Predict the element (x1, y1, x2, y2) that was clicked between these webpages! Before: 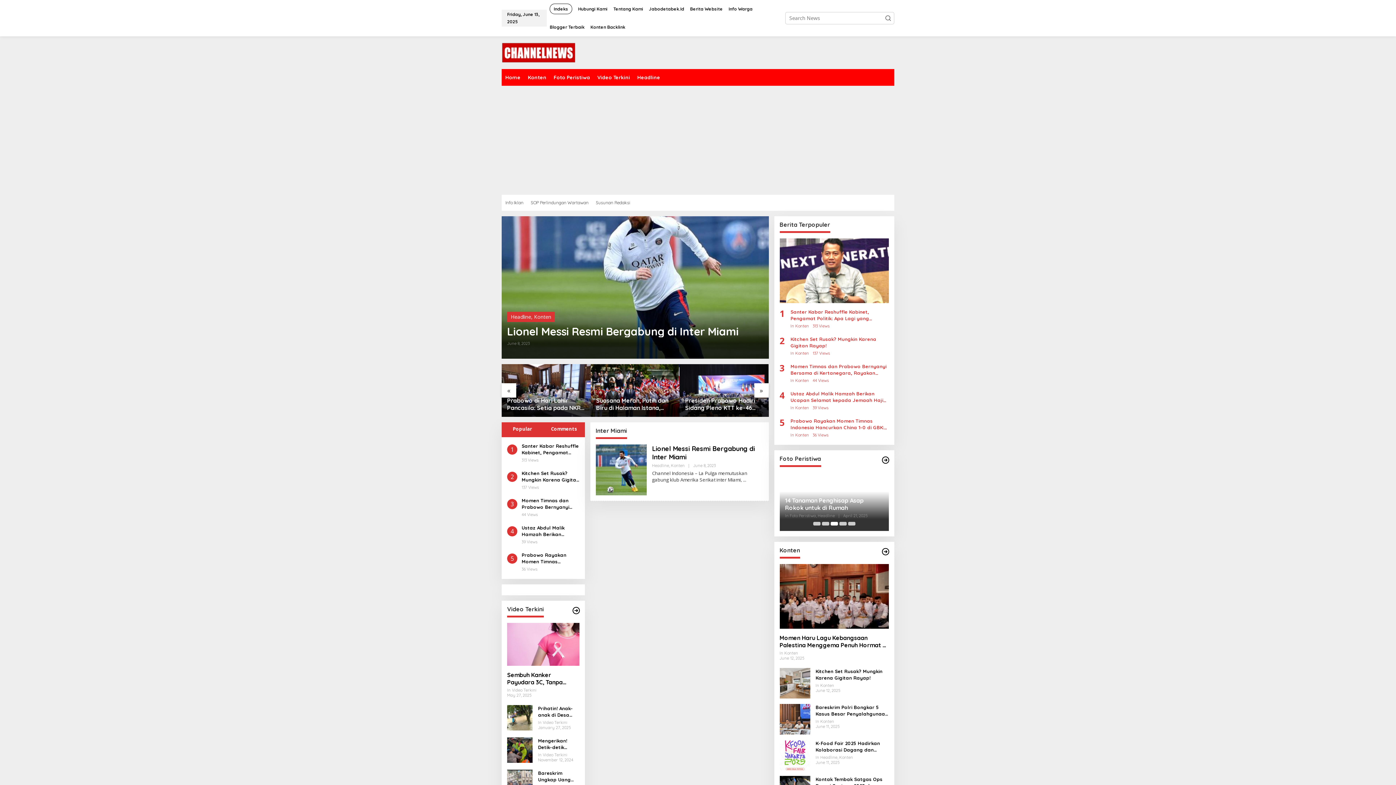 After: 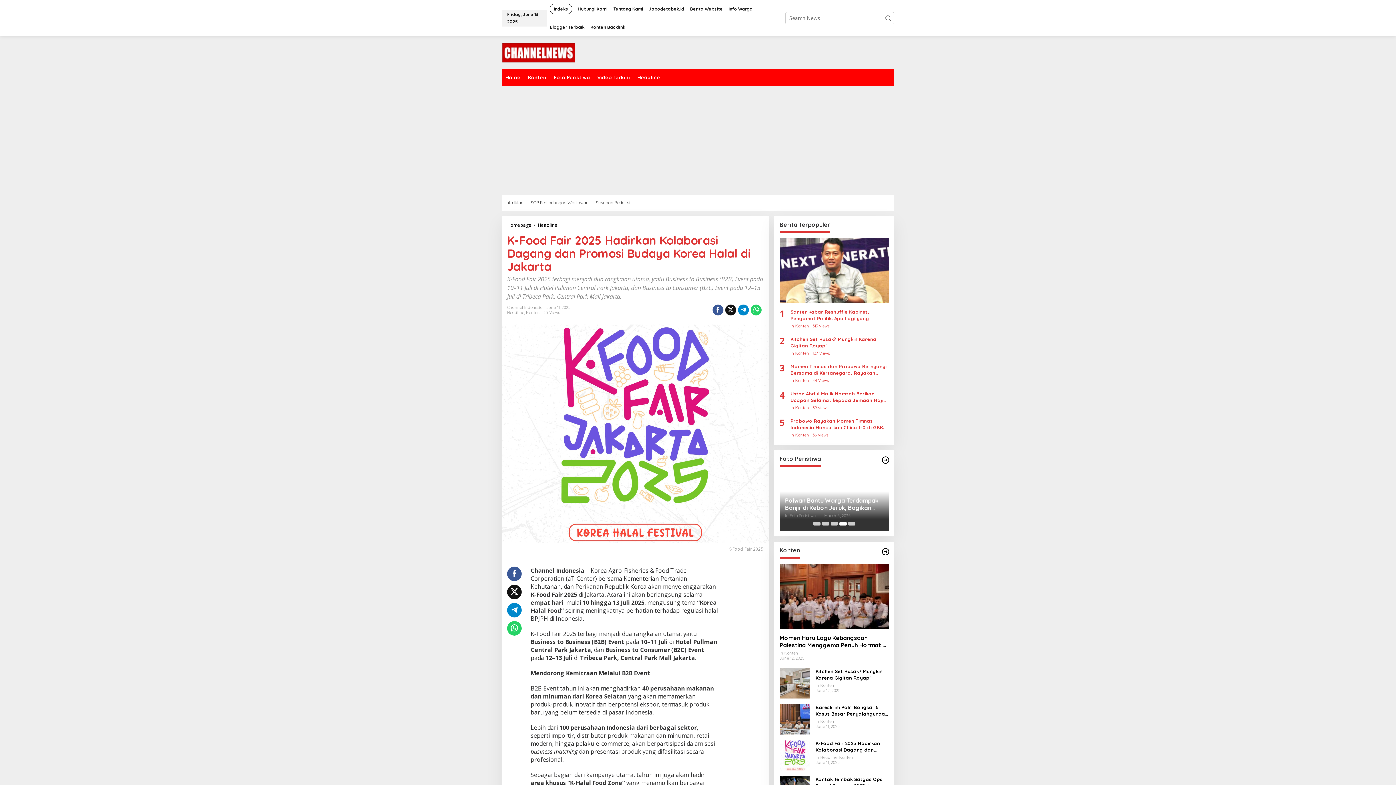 Action: bbox: (779, 751, 810, 758)